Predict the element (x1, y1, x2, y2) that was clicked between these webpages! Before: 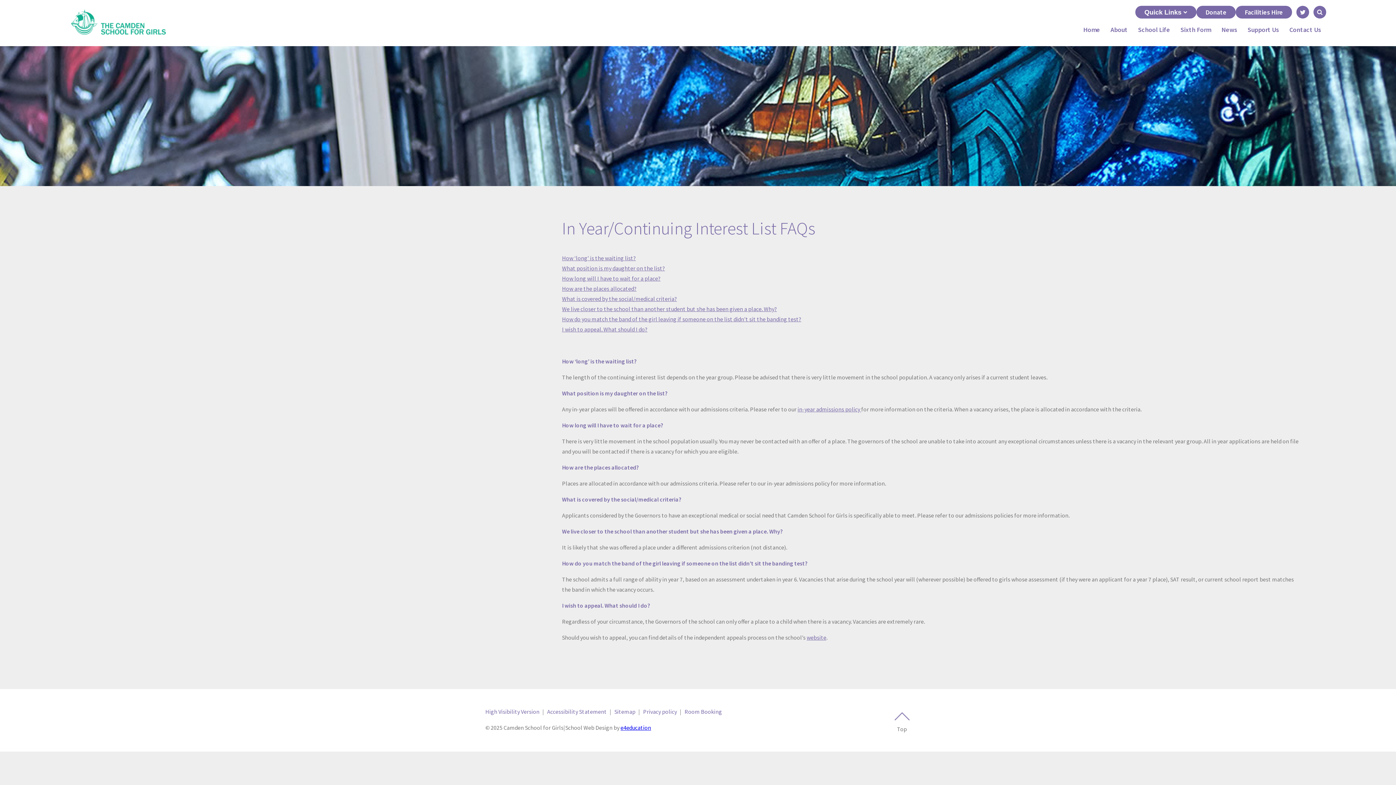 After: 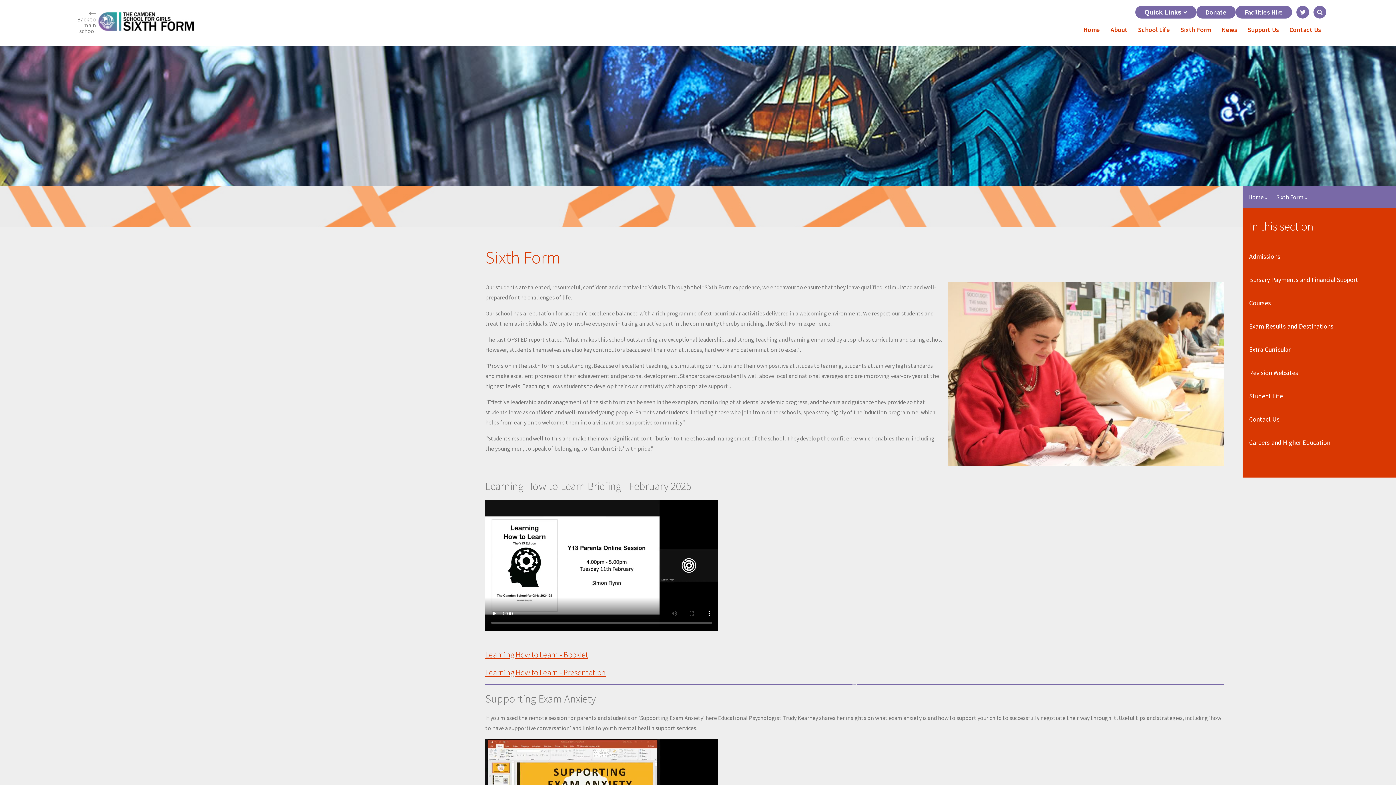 Action: label: Sixth Form bbox: (1175, 18, 1216, 40)